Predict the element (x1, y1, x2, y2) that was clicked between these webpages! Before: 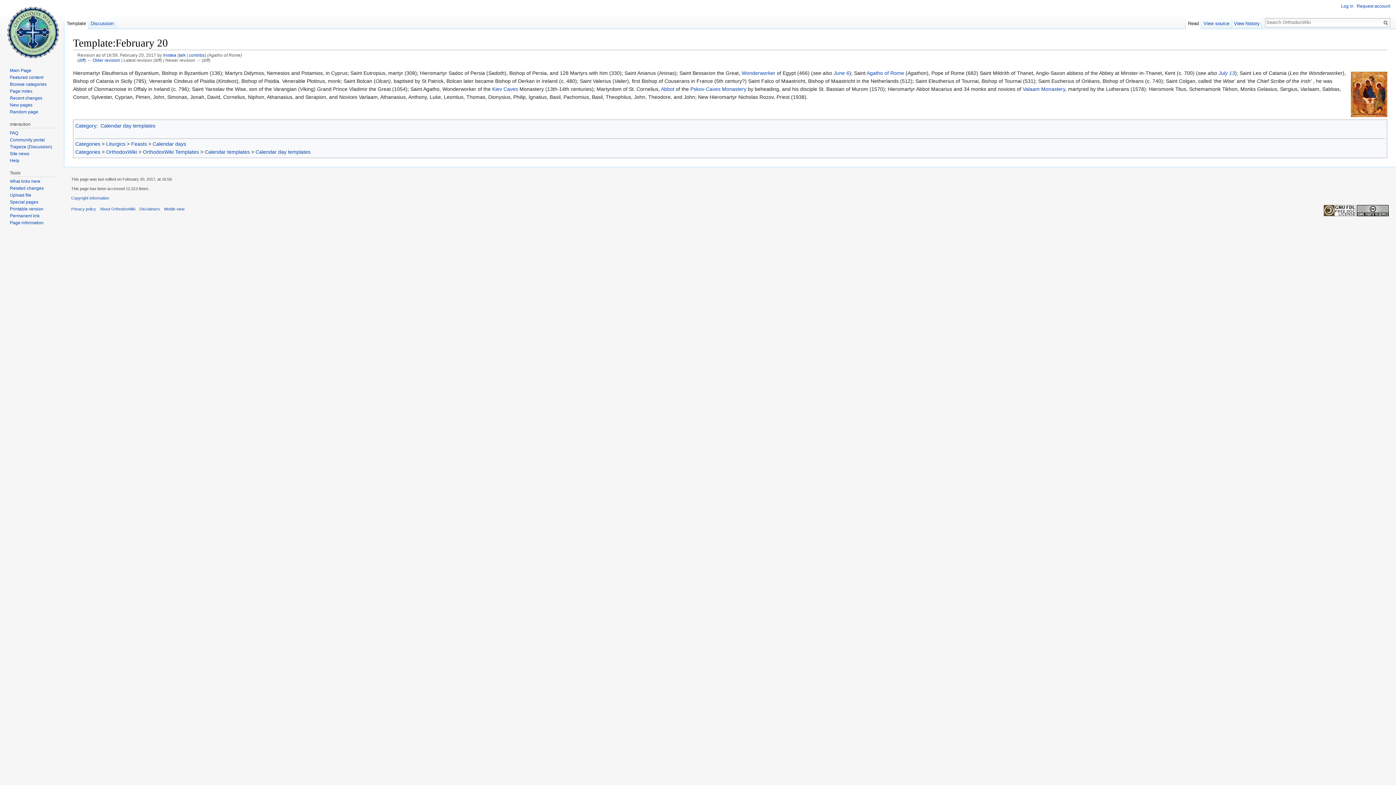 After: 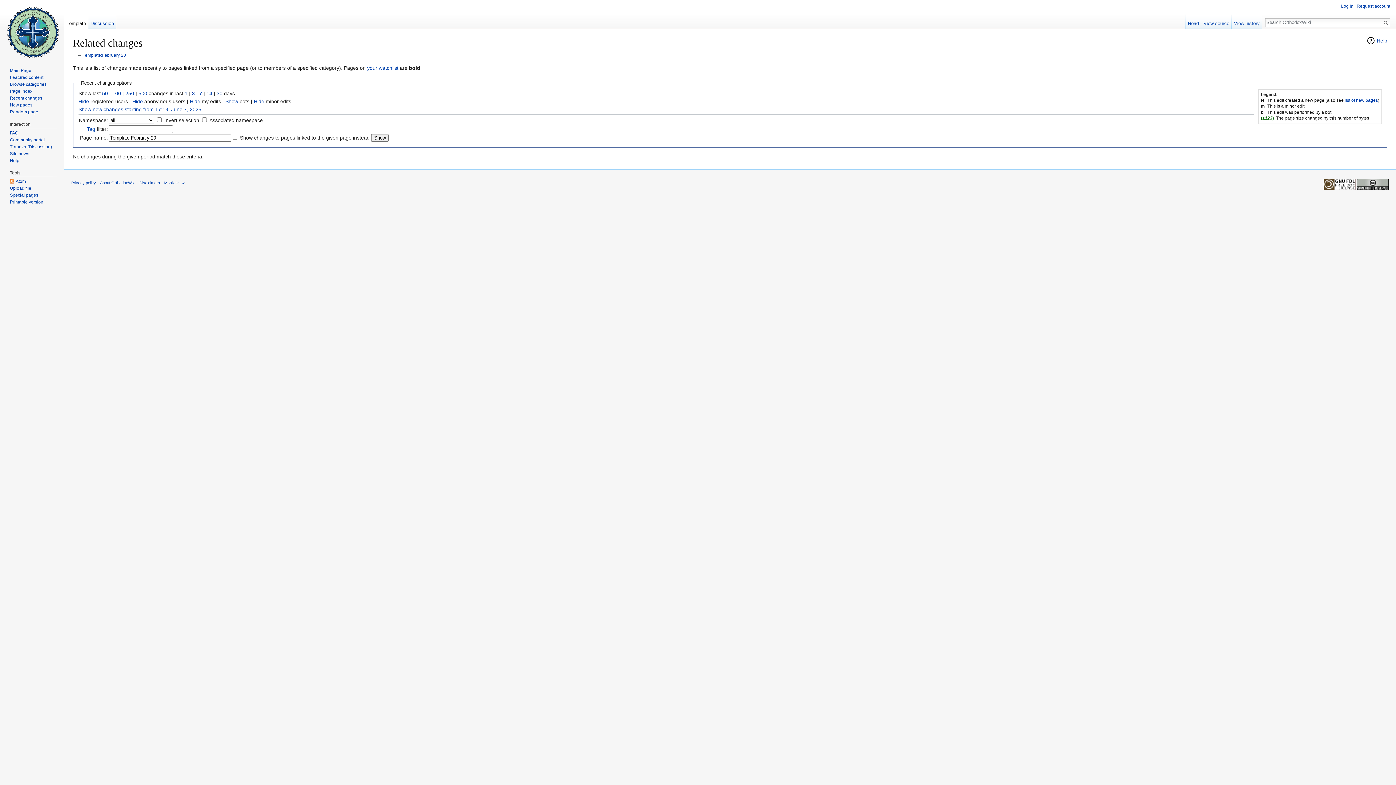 Action: bbox: (9, 185, 43, 191) label: Related changes